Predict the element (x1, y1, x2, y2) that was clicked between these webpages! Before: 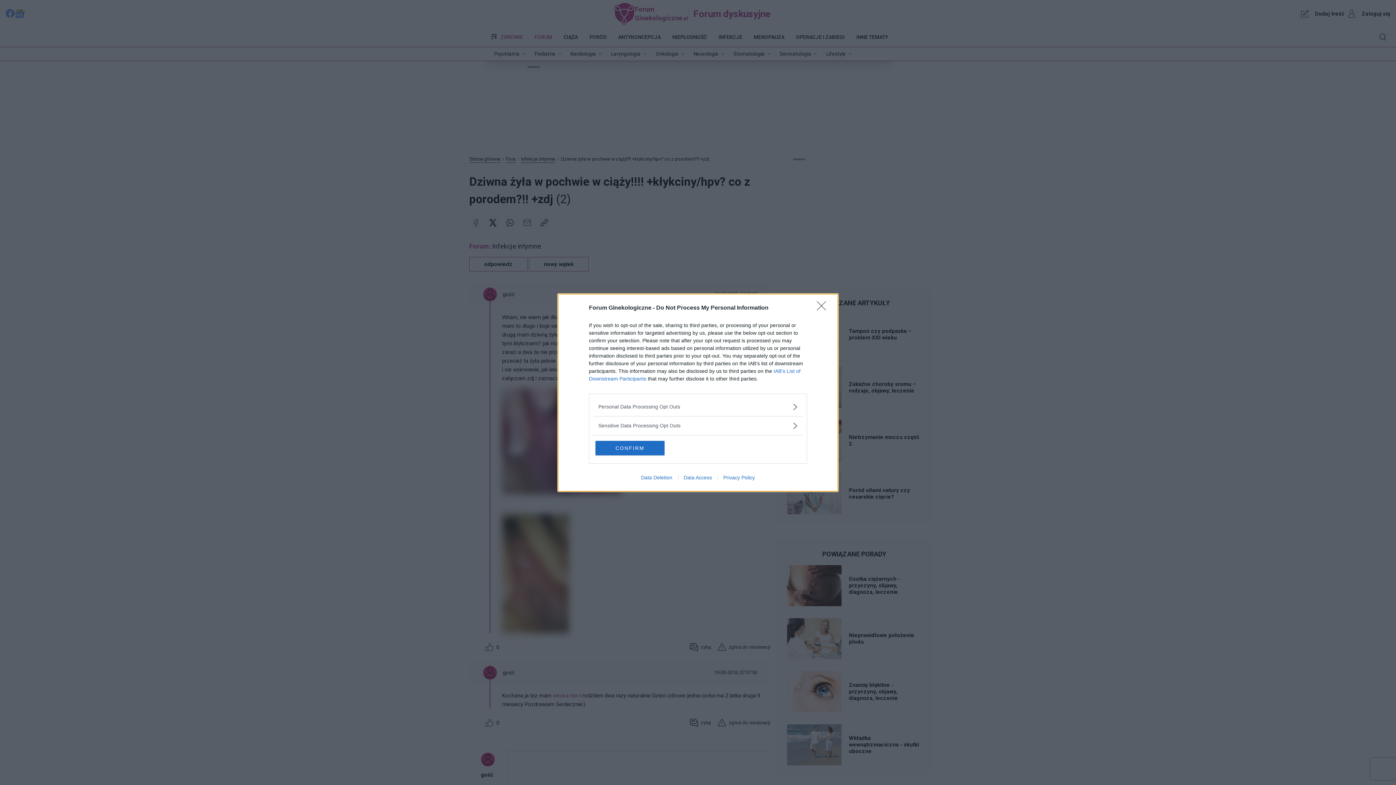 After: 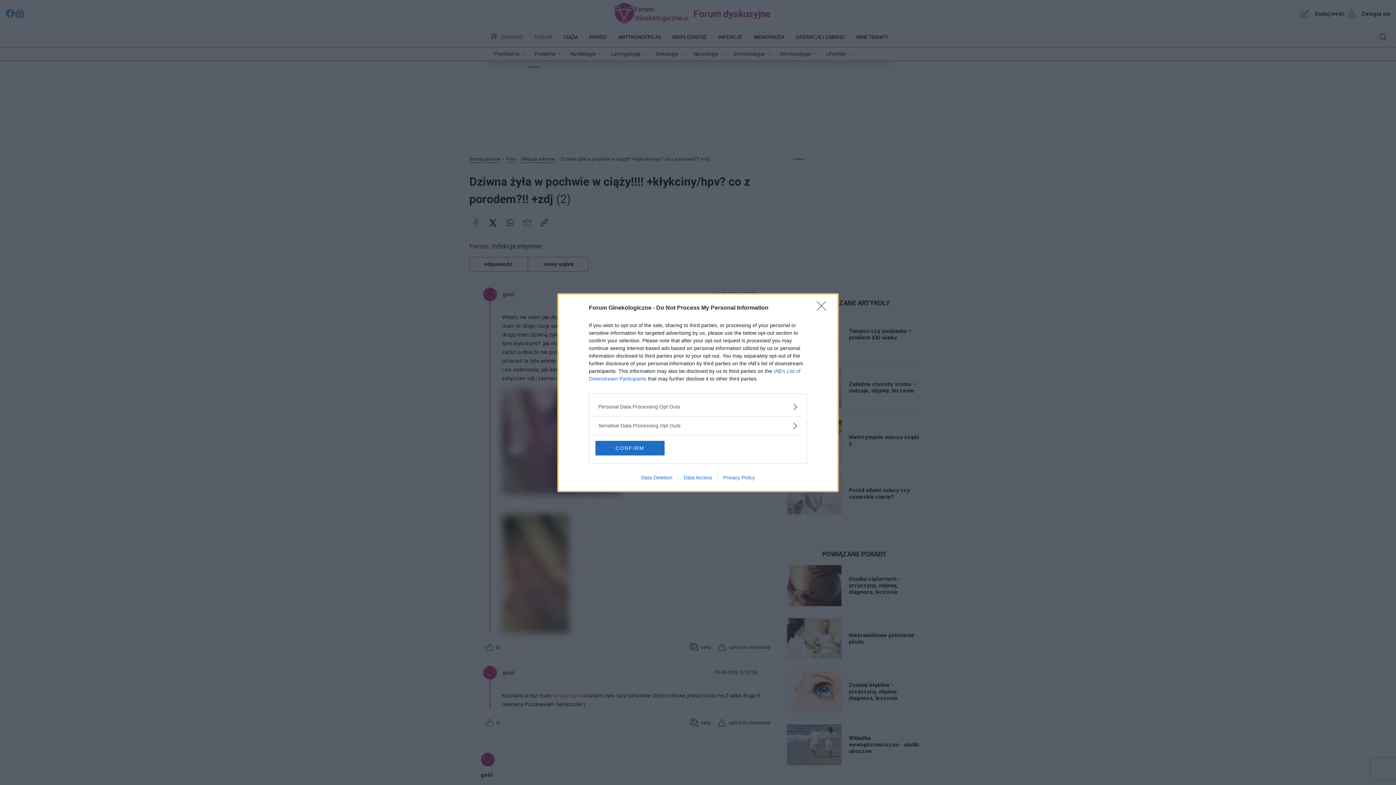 Action: bbox: (717, 474, 760, 480) label: Privacy Policy